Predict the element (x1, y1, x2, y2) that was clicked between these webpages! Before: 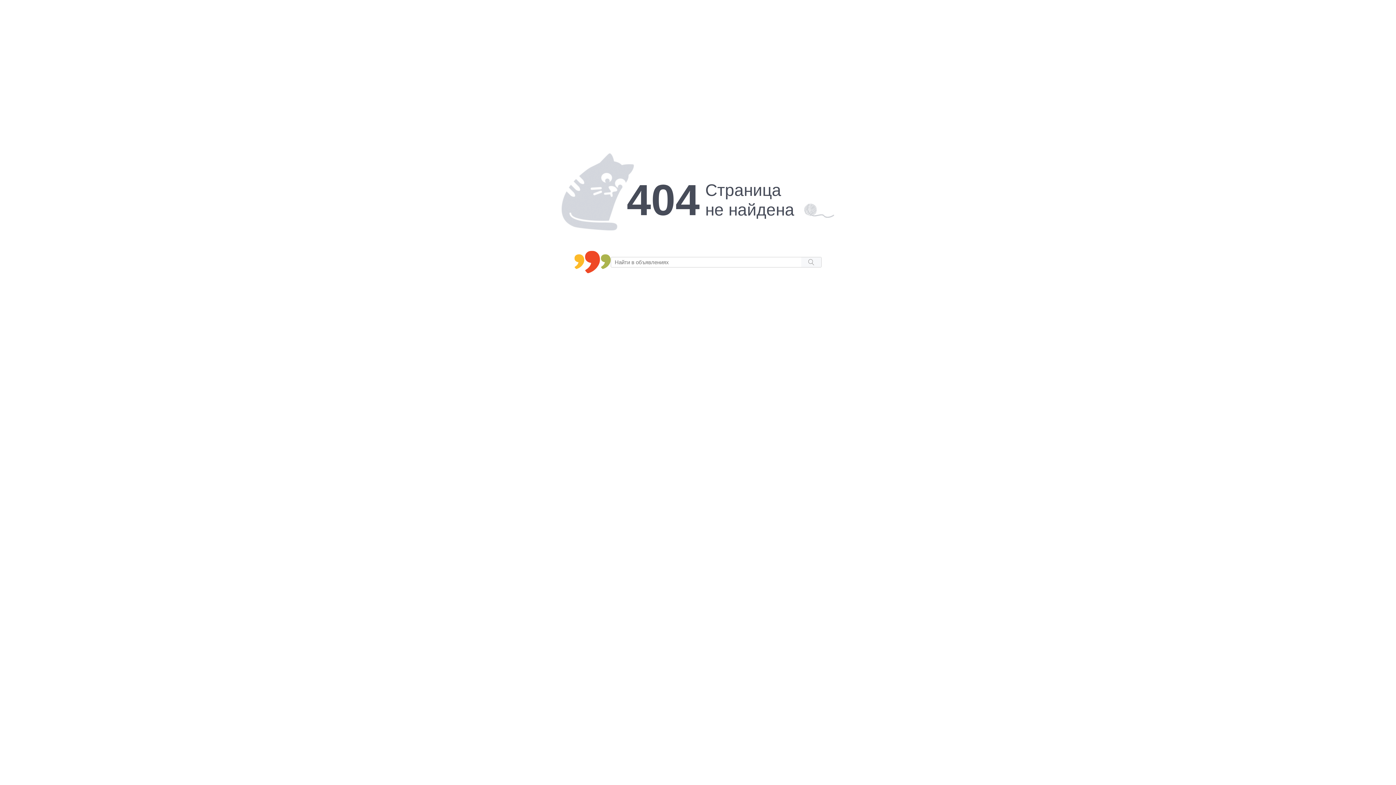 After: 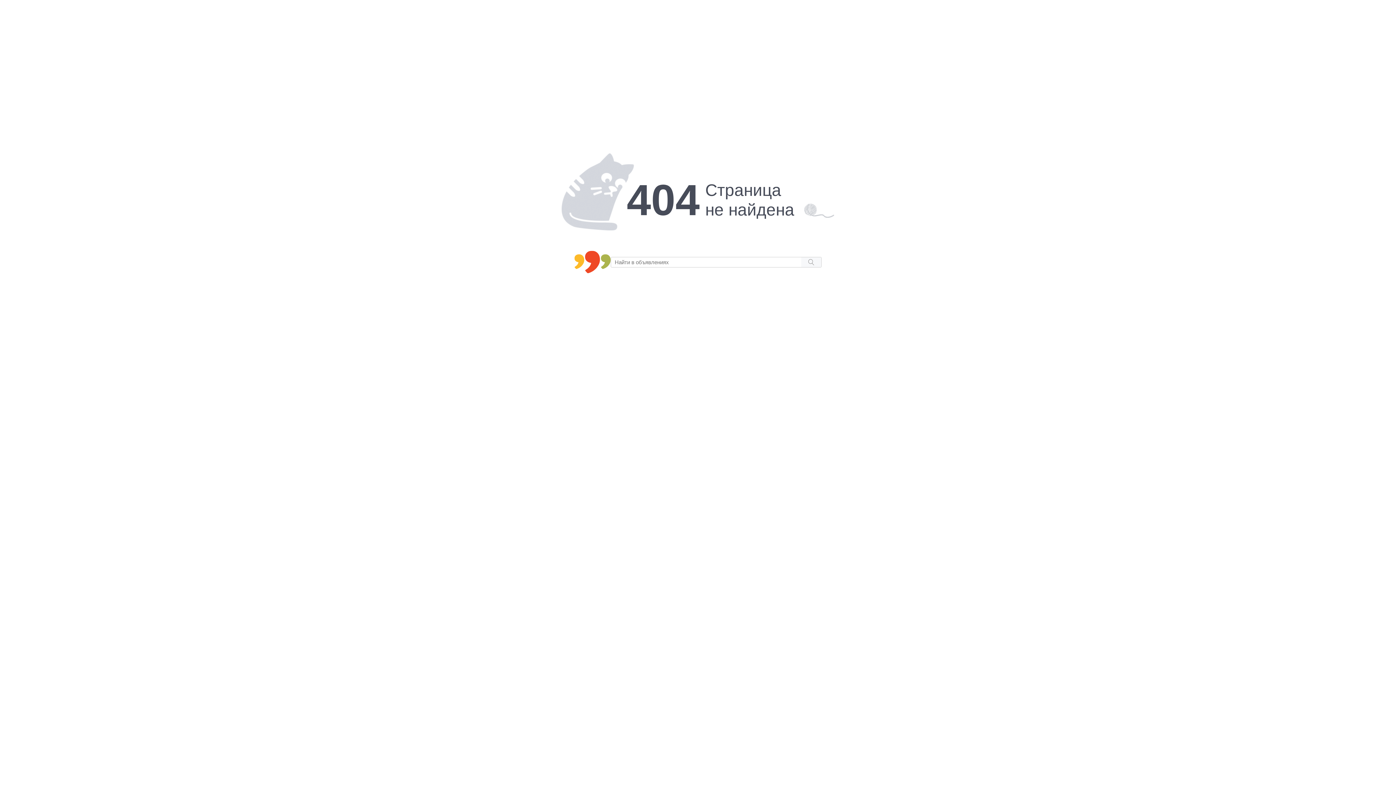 Action: label: Search button bbox: (801, 257, 821, 267)